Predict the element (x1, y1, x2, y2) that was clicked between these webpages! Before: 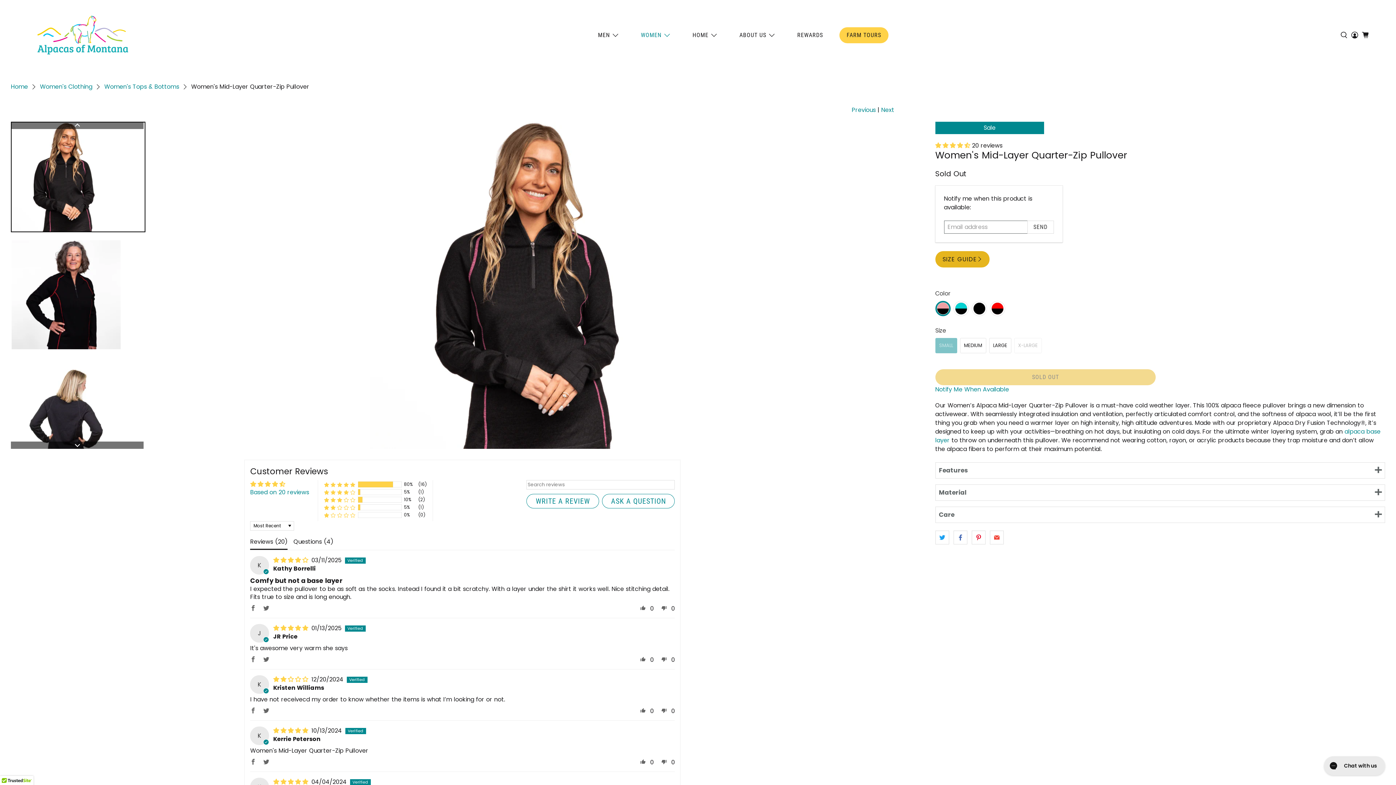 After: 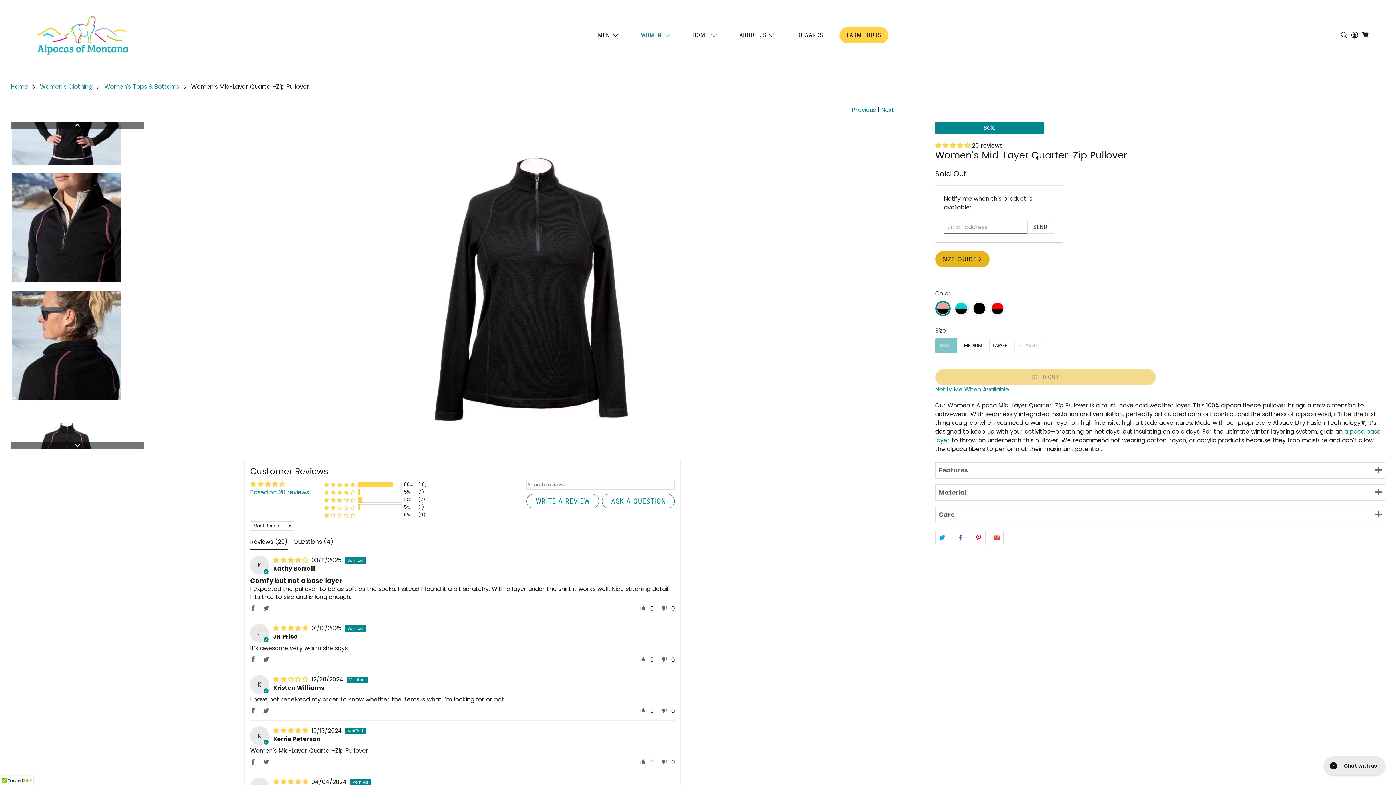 Action: label: Previous bbox: (10, 121, 143, 128)